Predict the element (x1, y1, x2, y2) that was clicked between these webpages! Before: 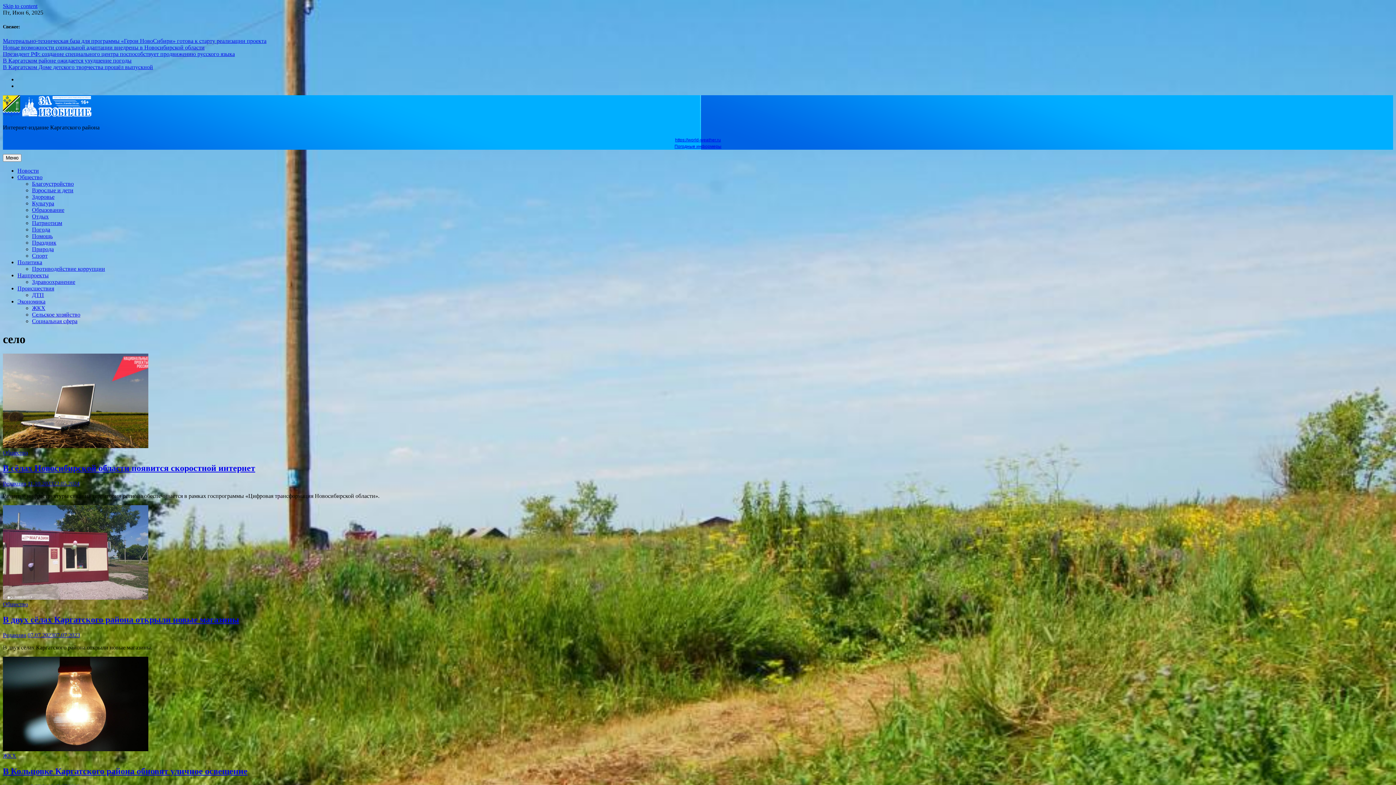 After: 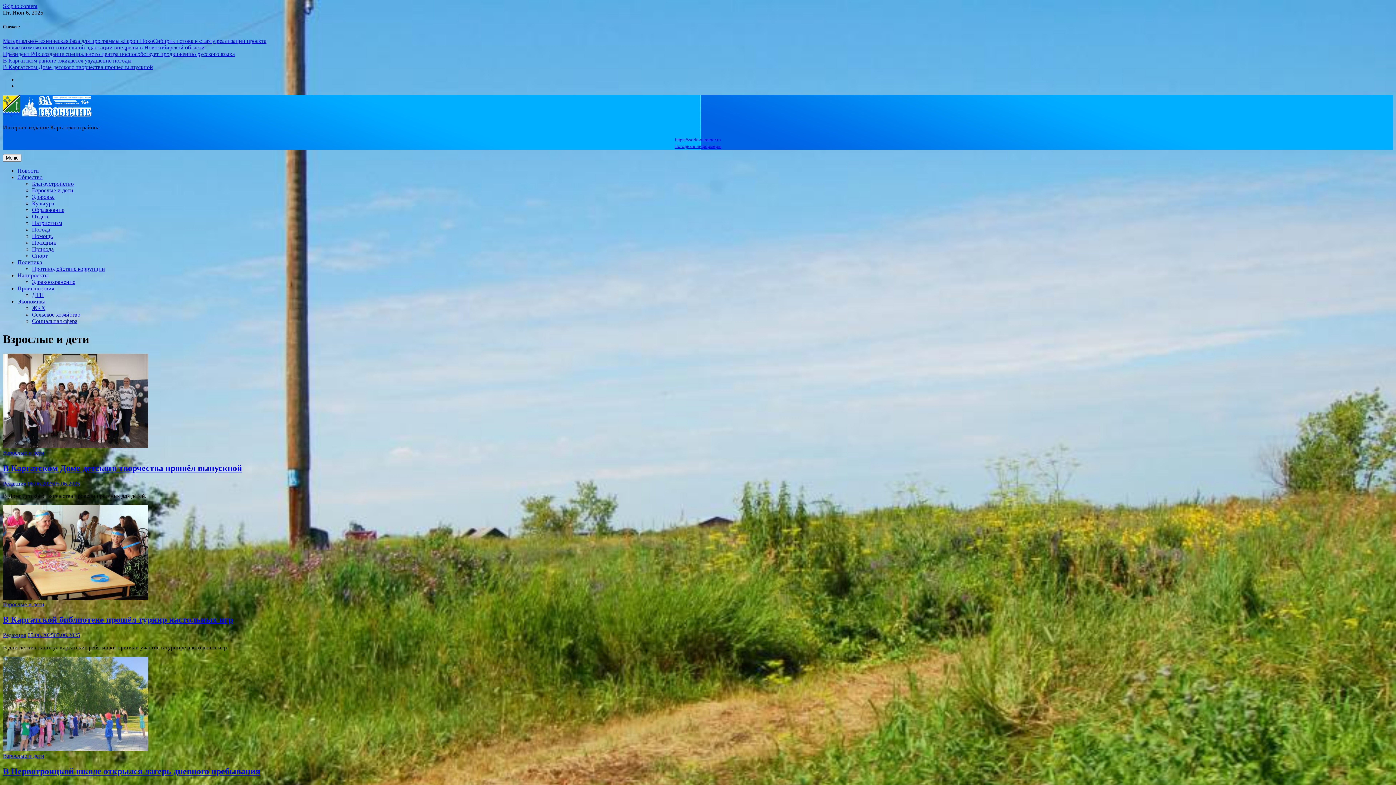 Action: bbox: (32, 187, 73, 193) label: Взрослые и дети